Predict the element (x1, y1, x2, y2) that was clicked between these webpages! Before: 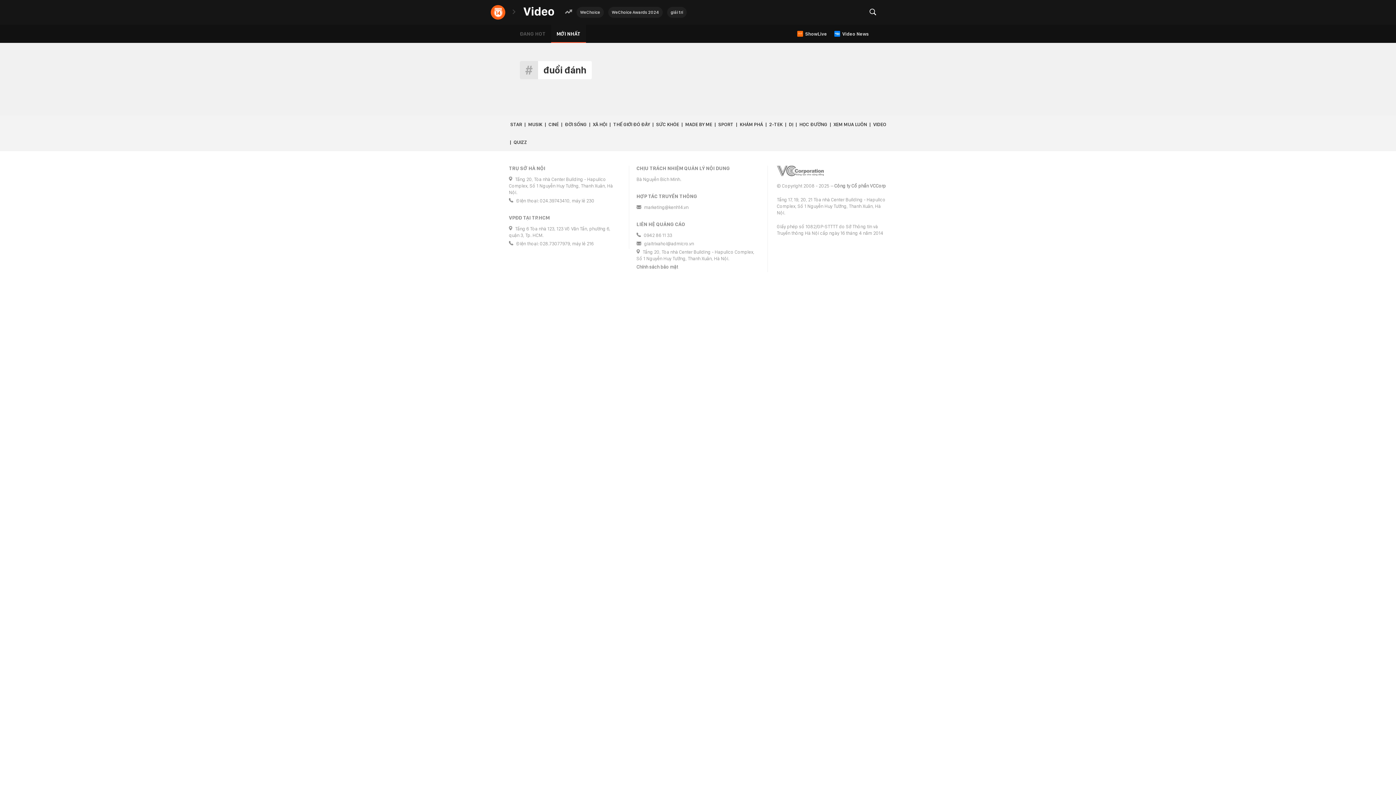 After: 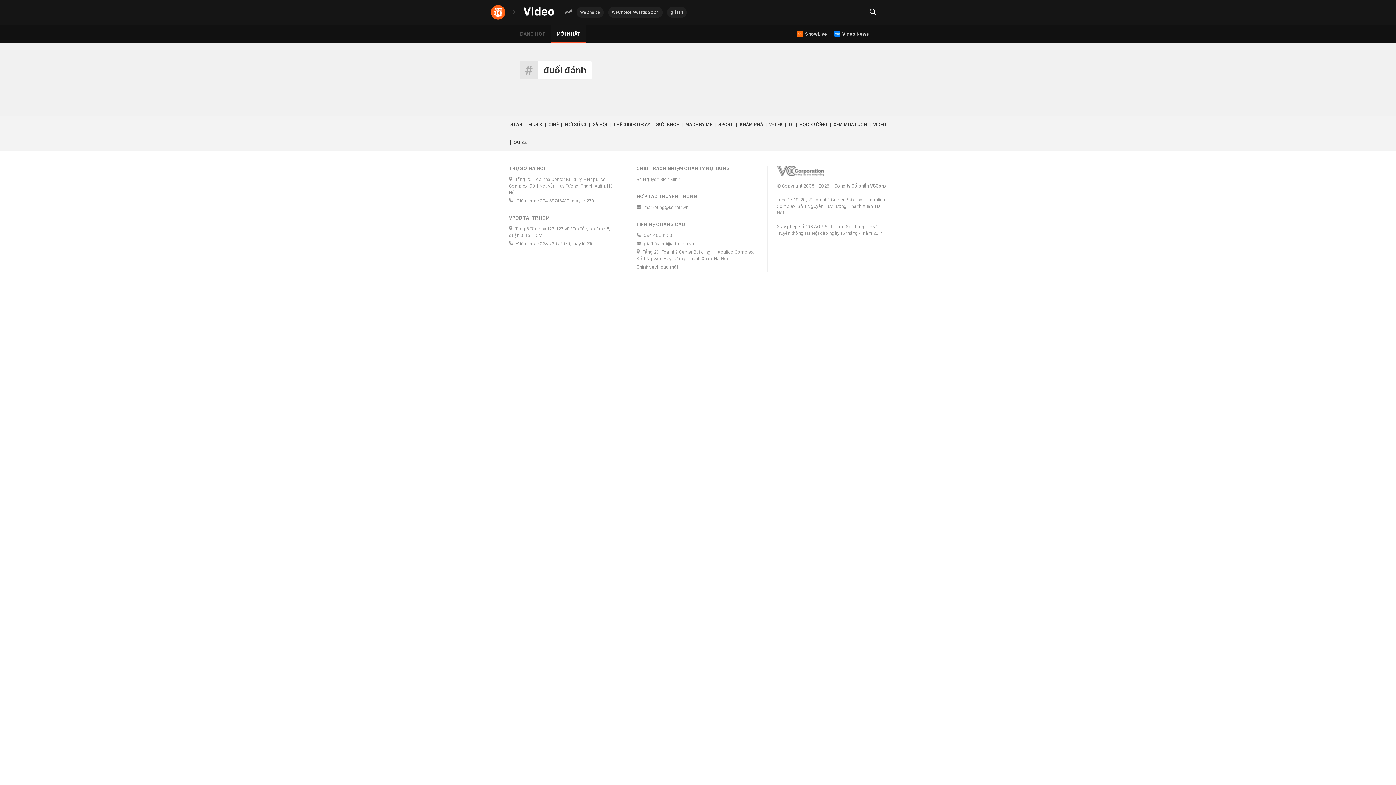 Action: bbox: (777, 165, 824, 176)